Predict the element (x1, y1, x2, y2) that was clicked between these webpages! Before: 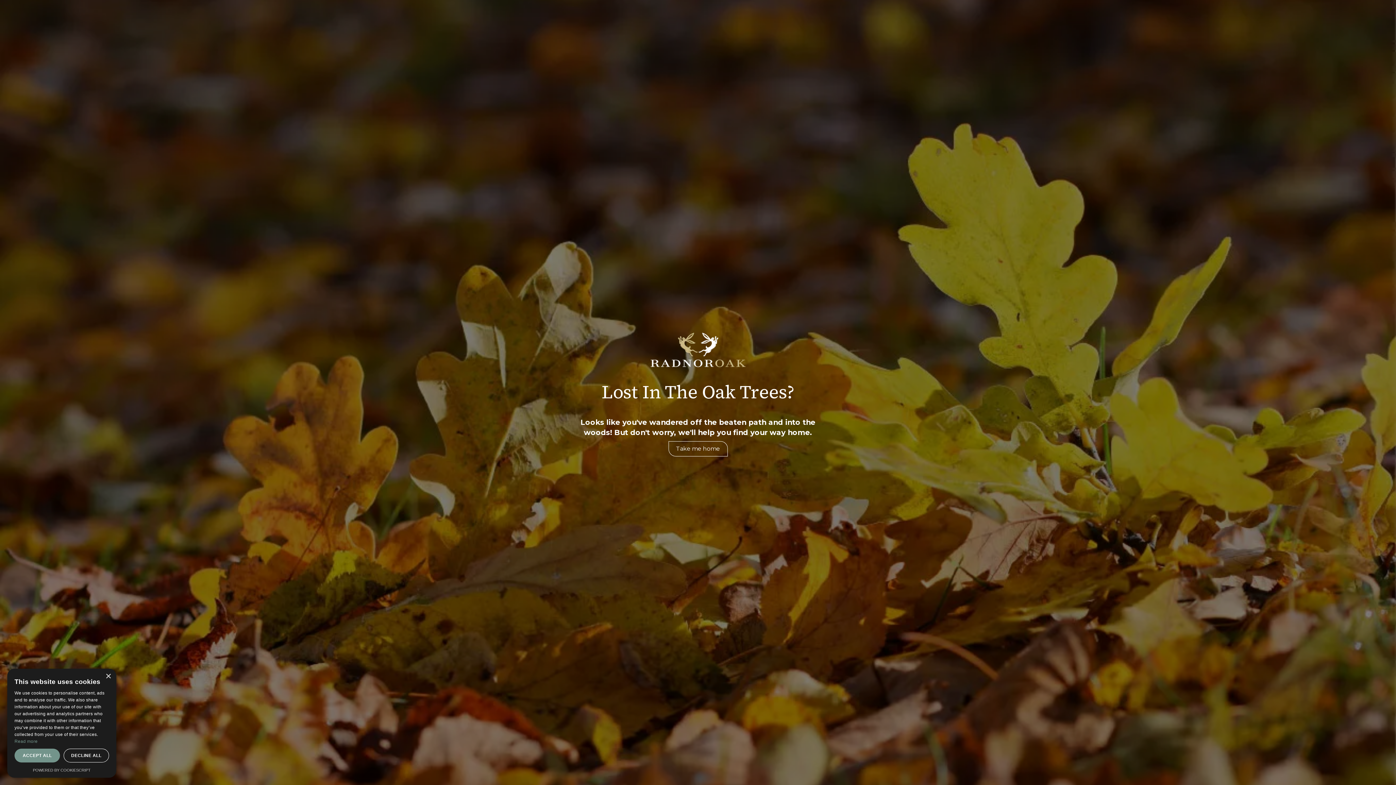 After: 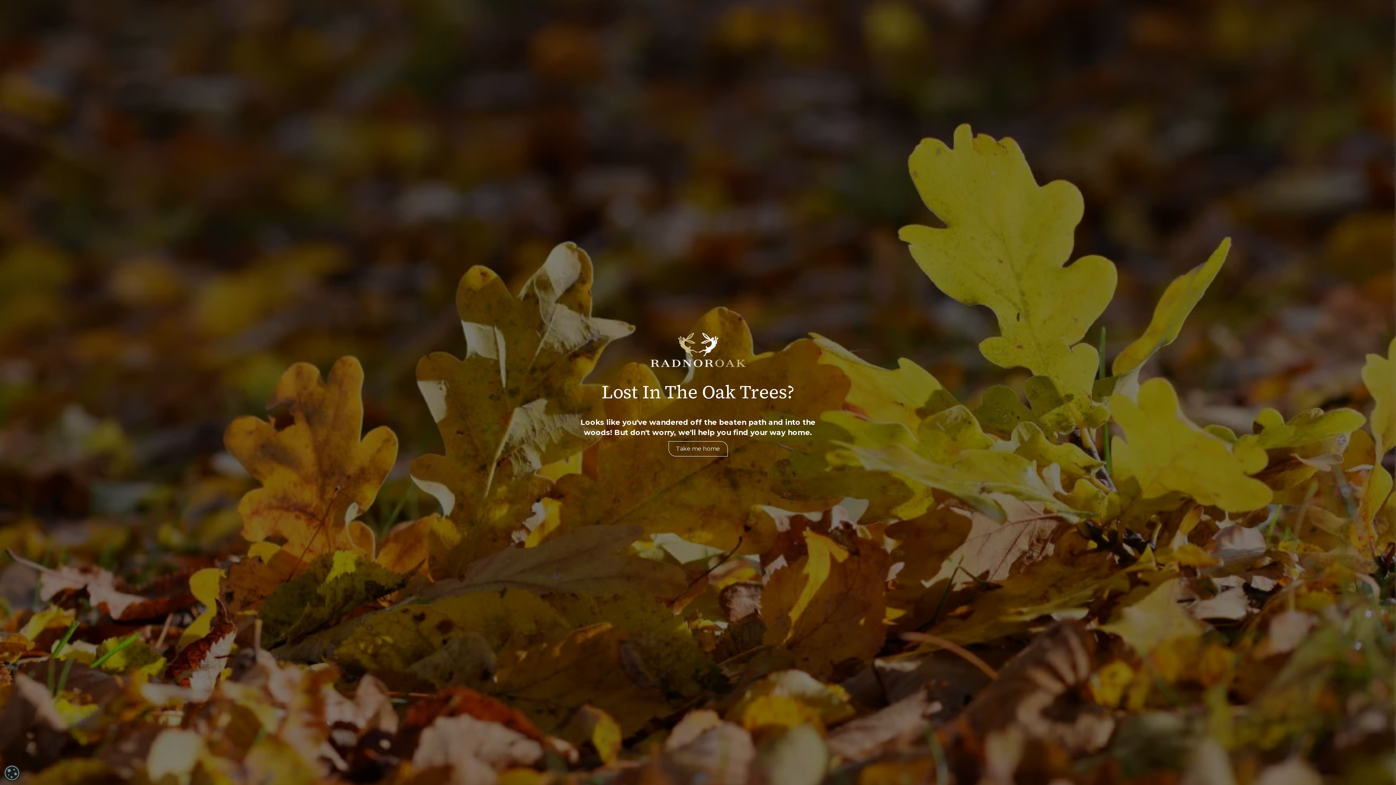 Action: label: DECLINE ALL bbox: (63, 749, 109, 762)